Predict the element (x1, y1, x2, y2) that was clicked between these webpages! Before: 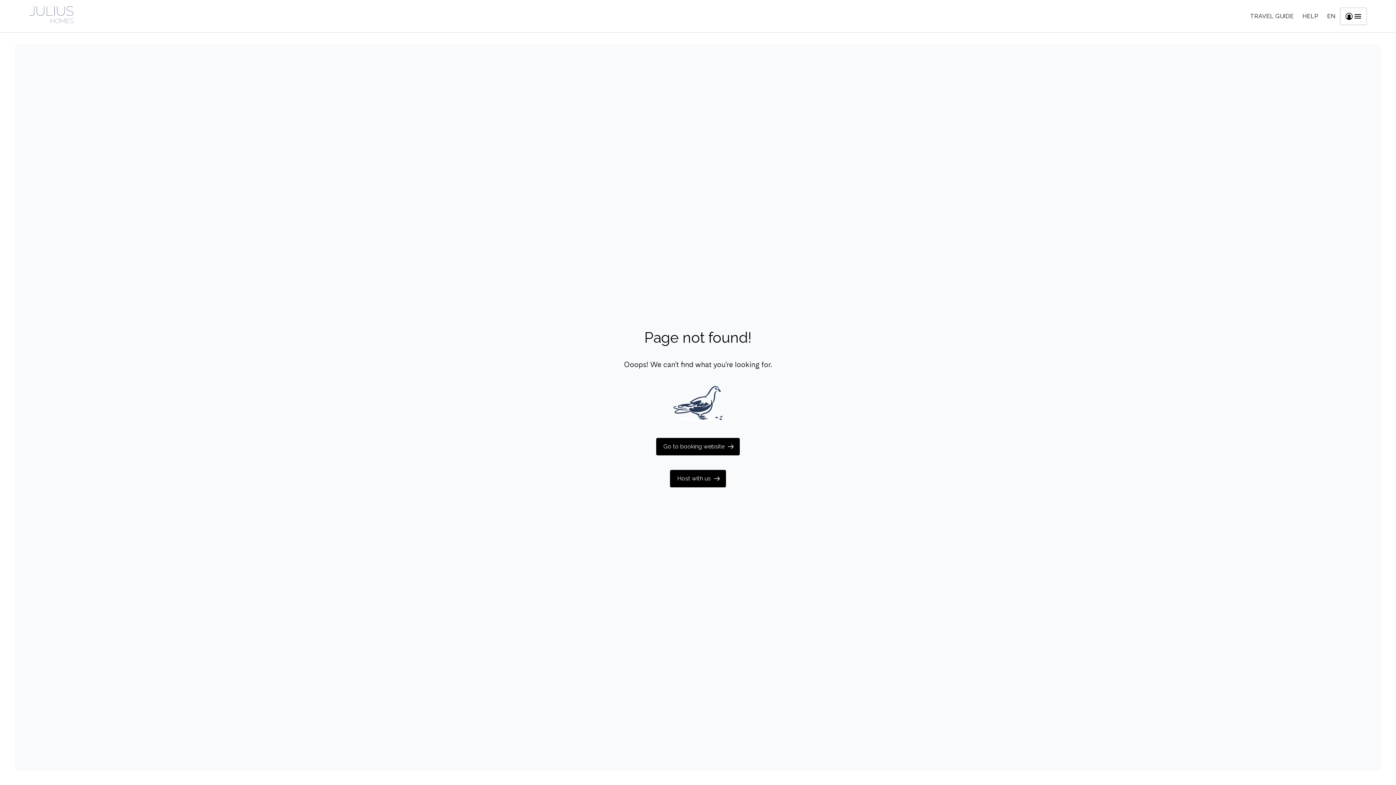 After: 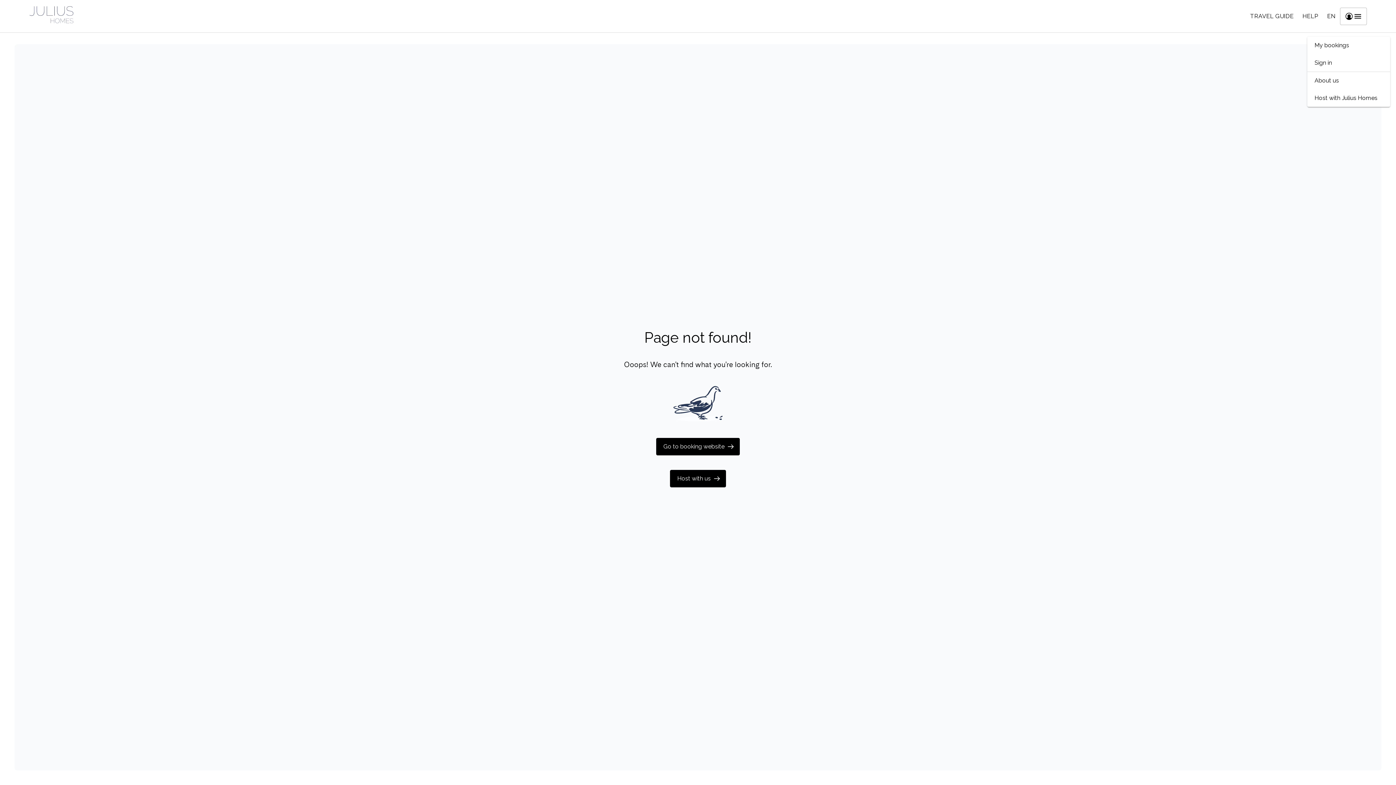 Action: label: Toggle menu bbox: (1340, 7, 1367, 24)